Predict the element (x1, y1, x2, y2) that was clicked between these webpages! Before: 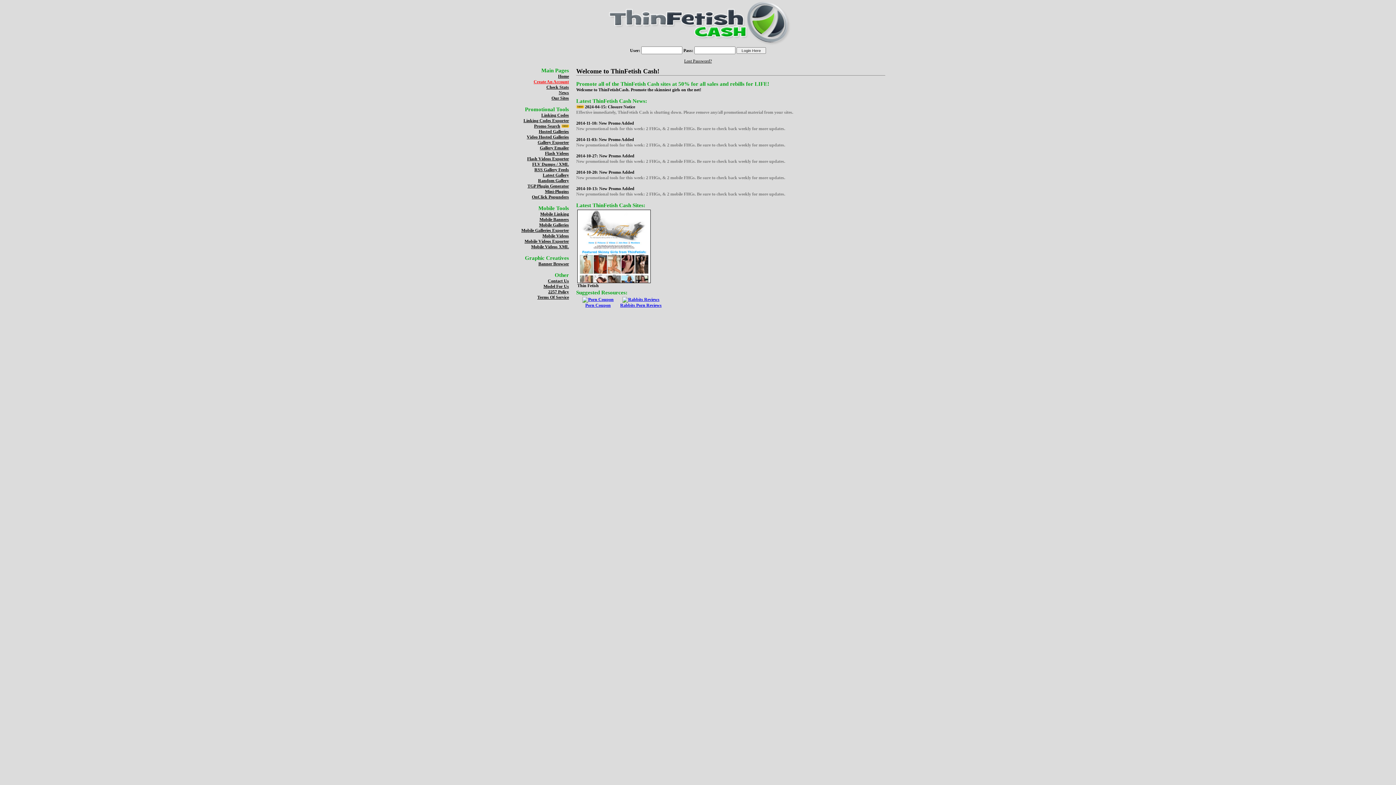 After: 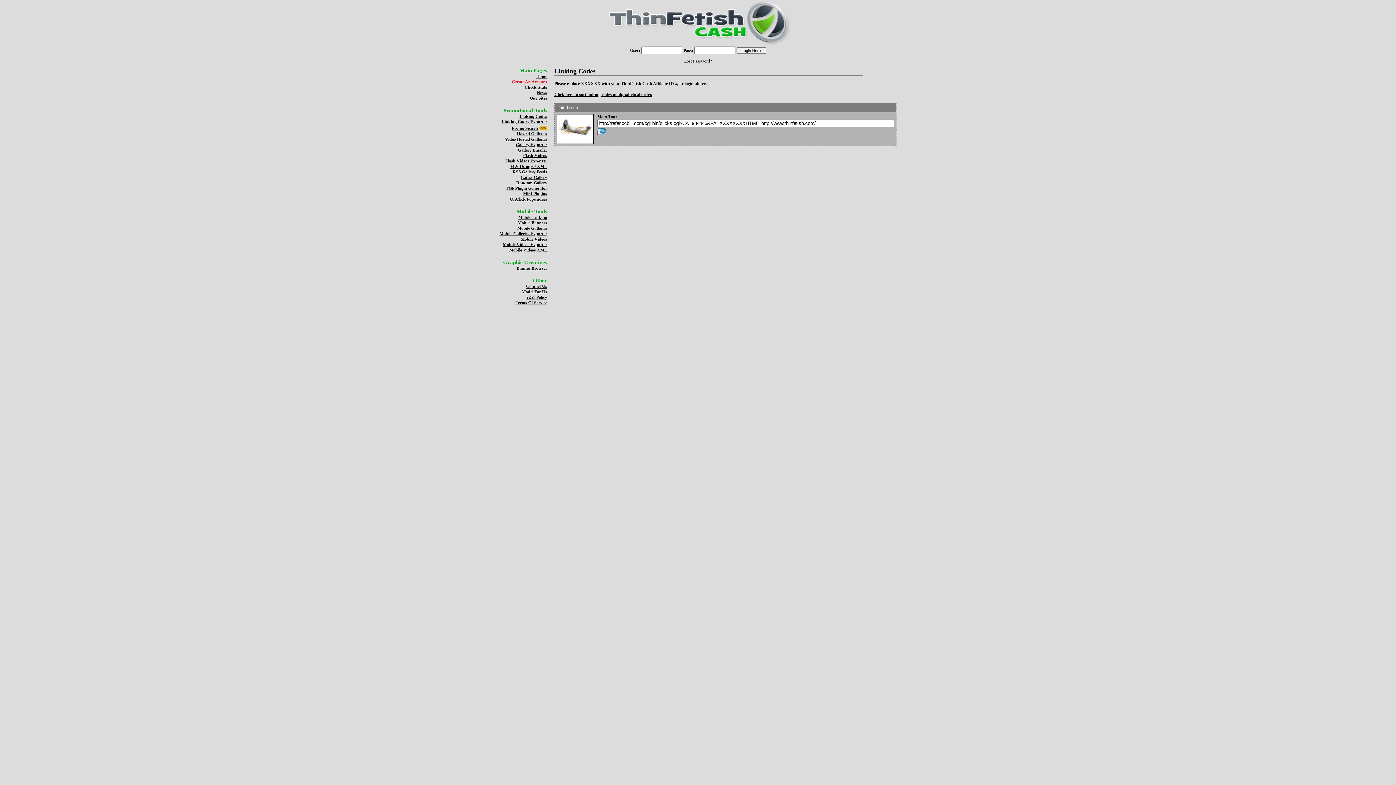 Action: bbox: (541, 112, 569, 117) label: Linking Codes